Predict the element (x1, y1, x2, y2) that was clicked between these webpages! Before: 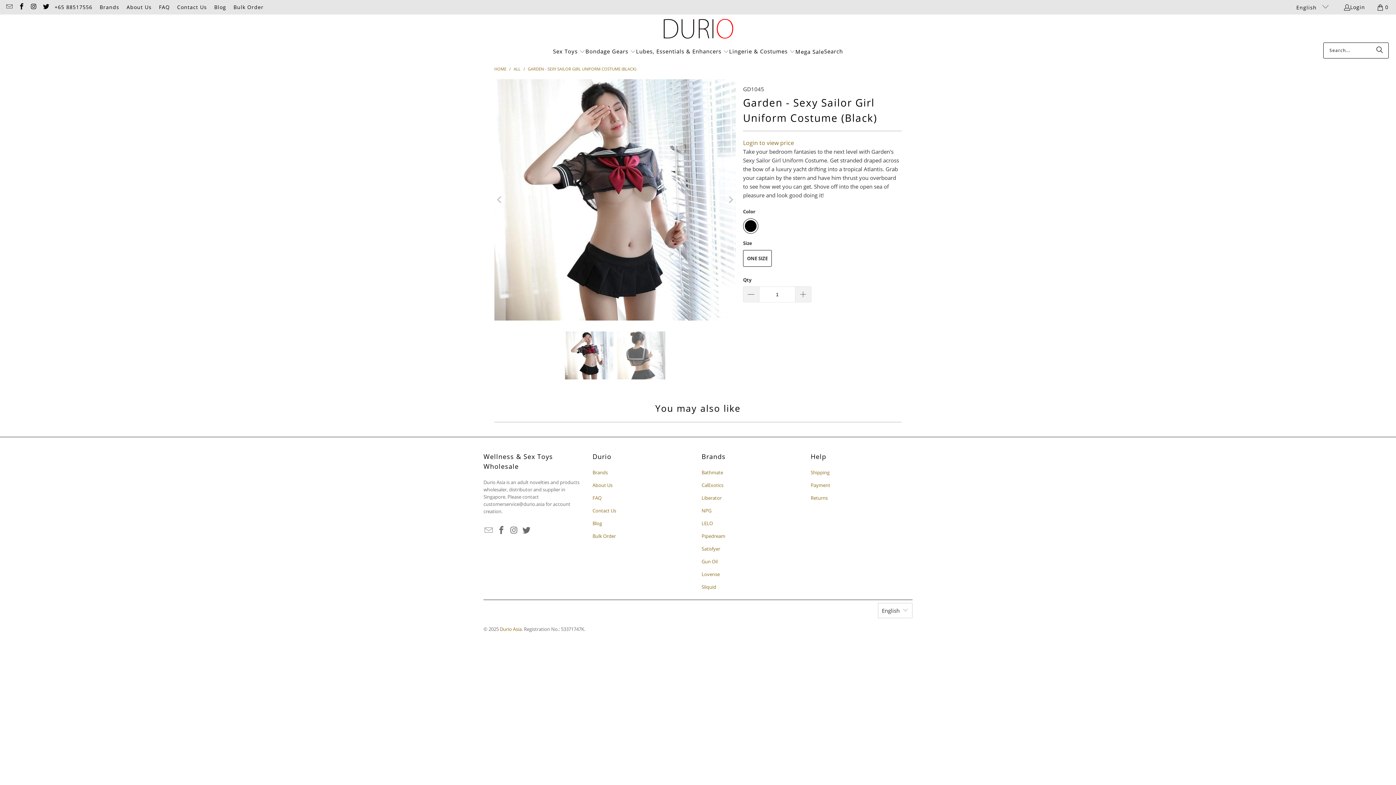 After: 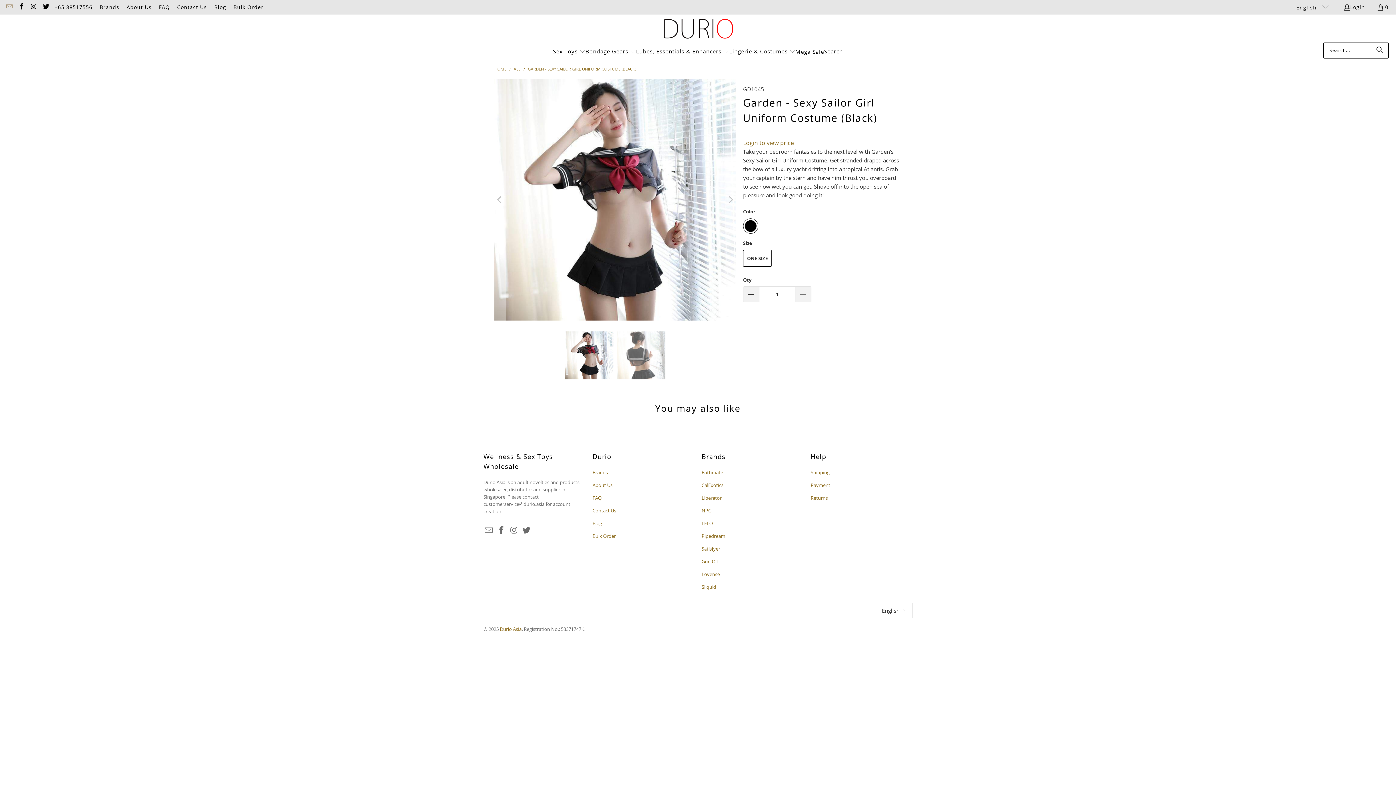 Action: bbox: (5, 3, 12, 10)